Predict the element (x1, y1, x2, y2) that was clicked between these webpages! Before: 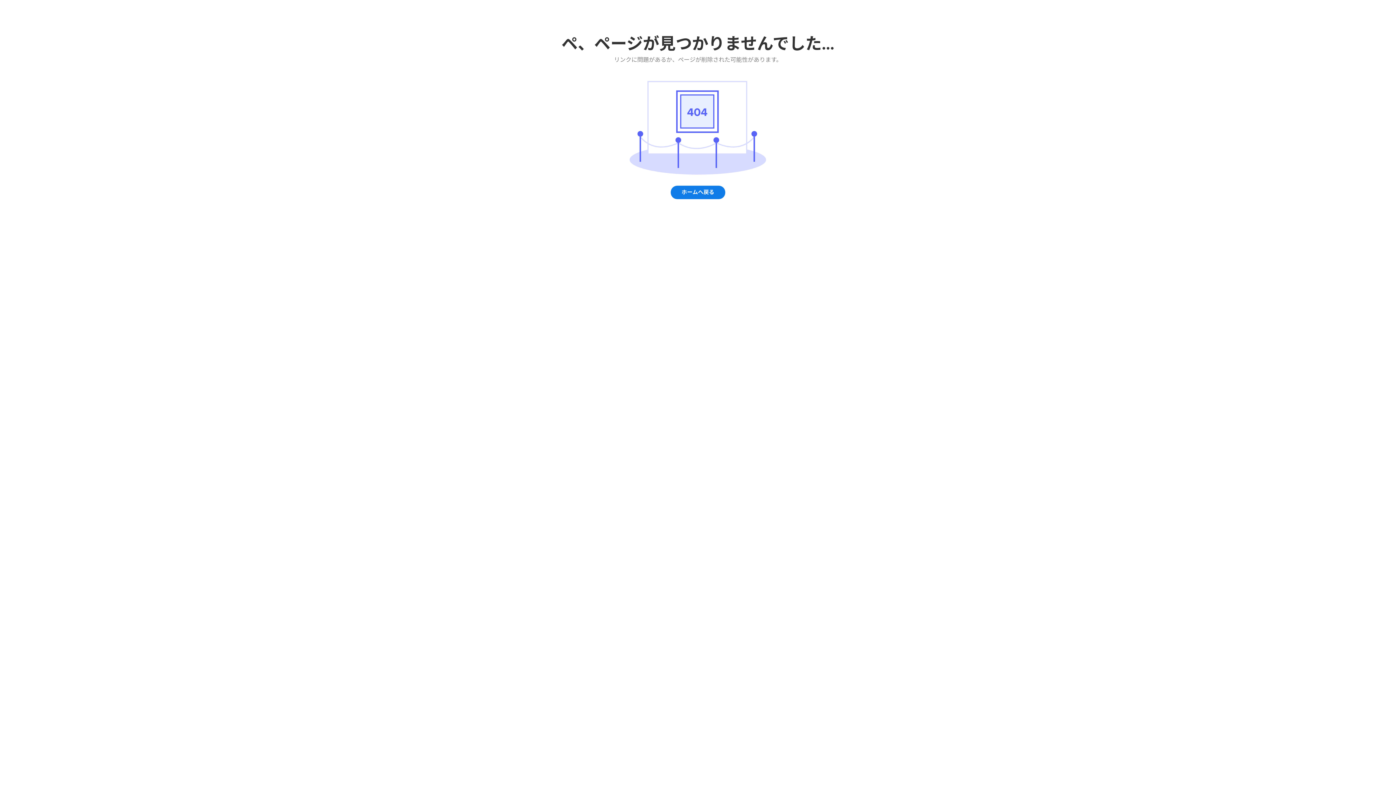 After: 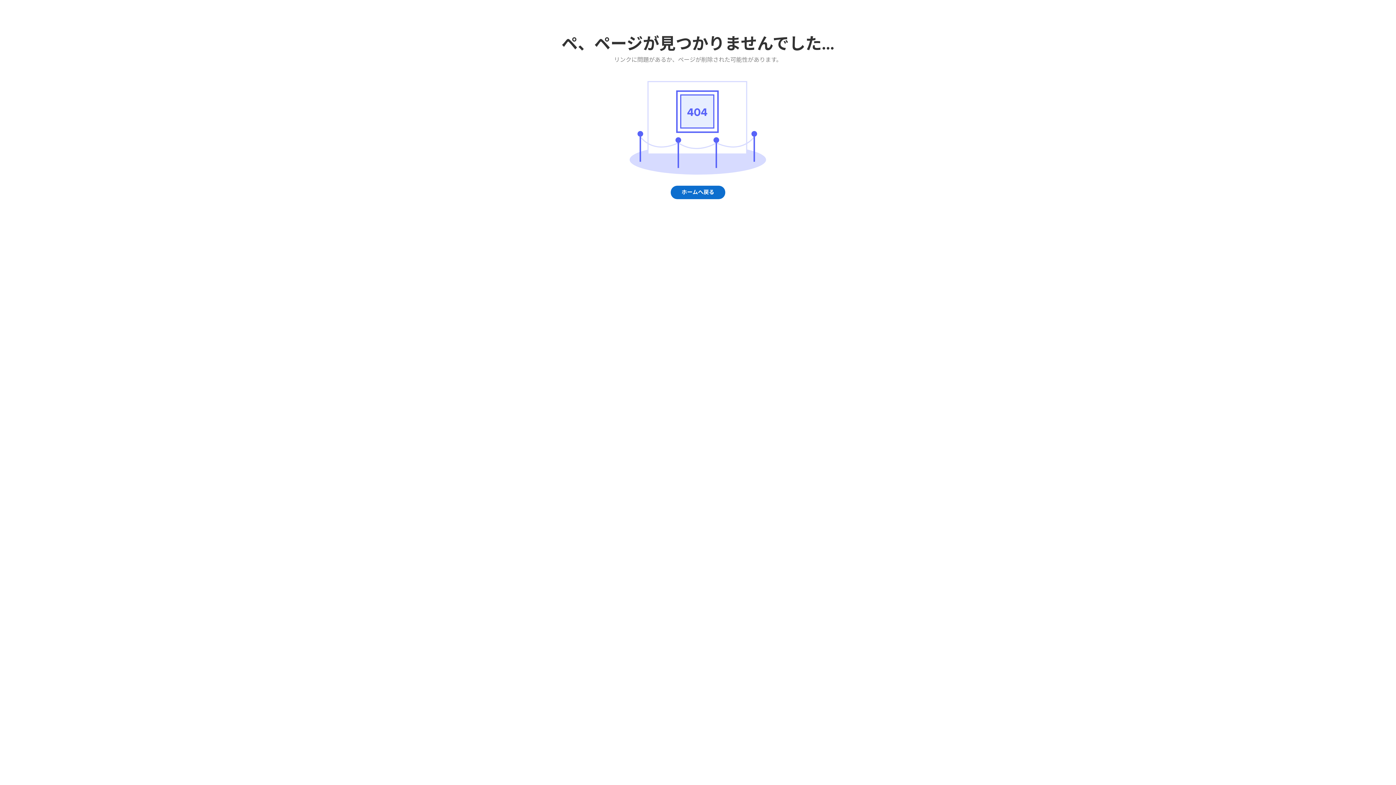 Action: label: ホームへ戻る bbox: (670, 185, 725, 199)